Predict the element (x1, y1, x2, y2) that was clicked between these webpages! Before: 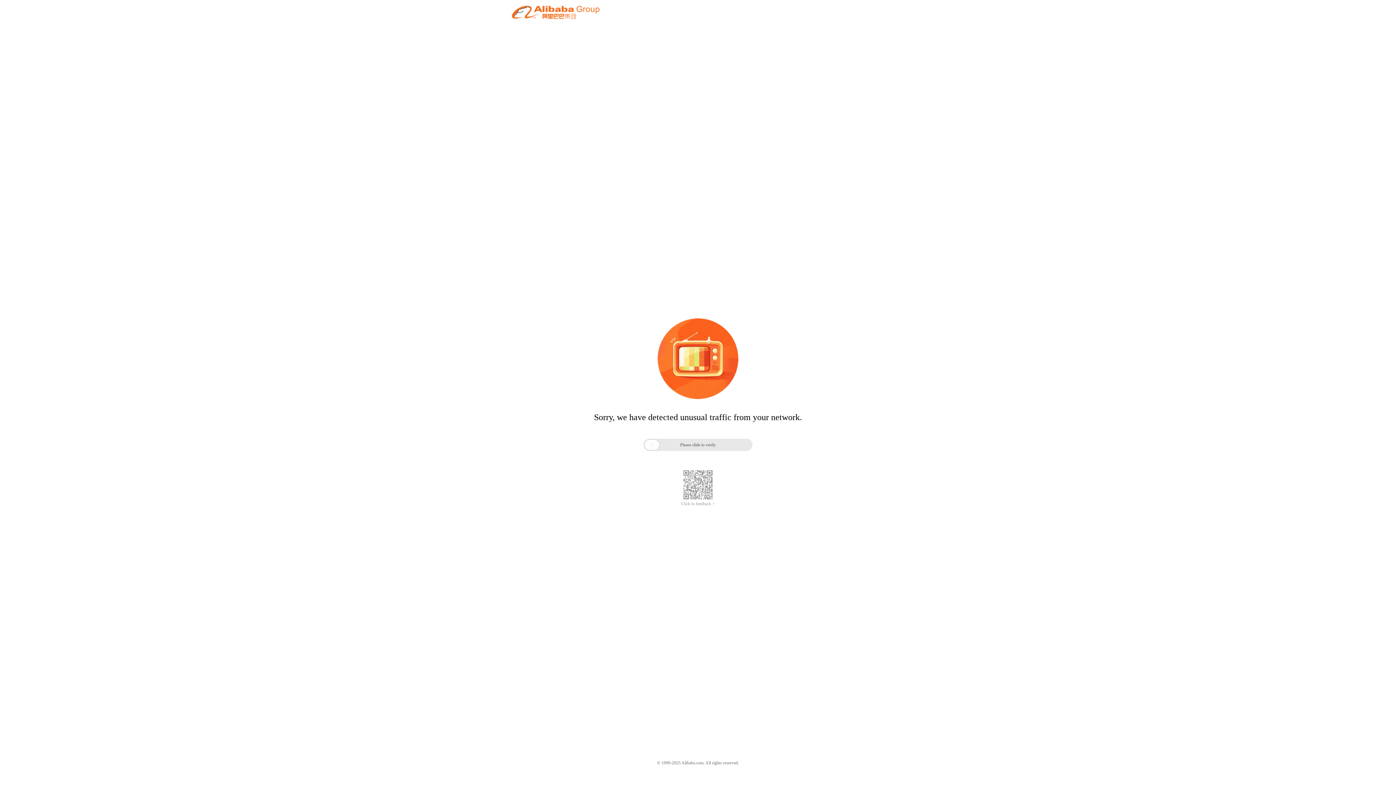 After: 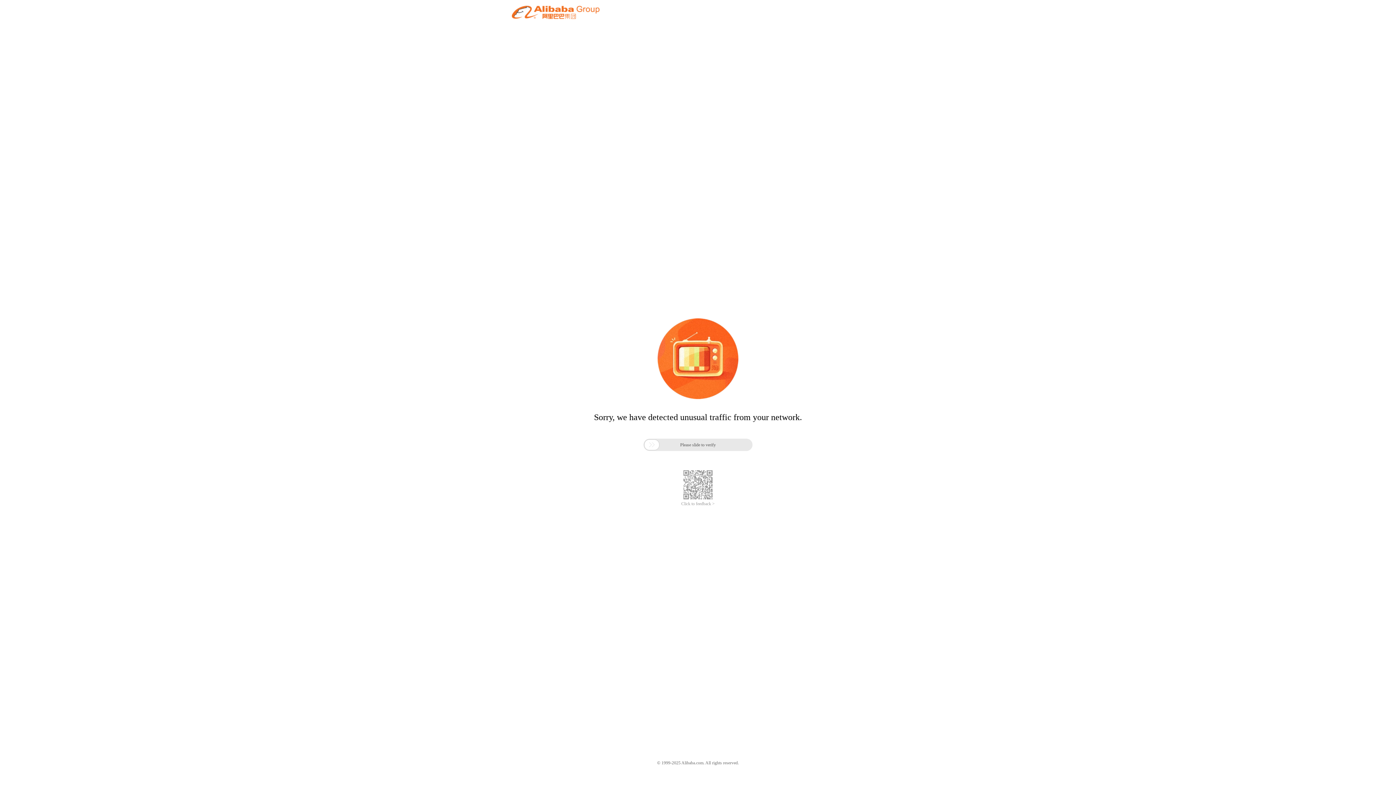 Action: bbox: (681, 501, 714, 506) label: Click to feedback >